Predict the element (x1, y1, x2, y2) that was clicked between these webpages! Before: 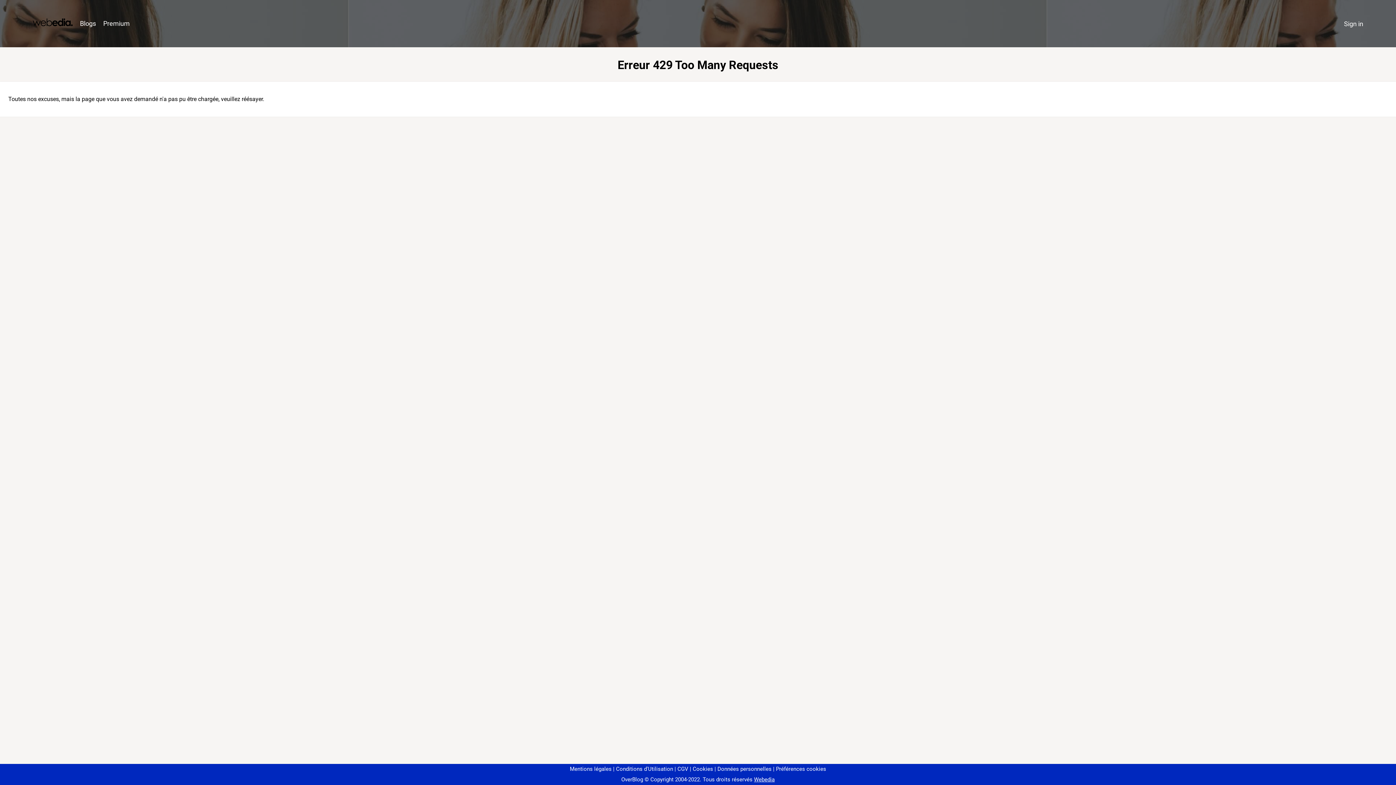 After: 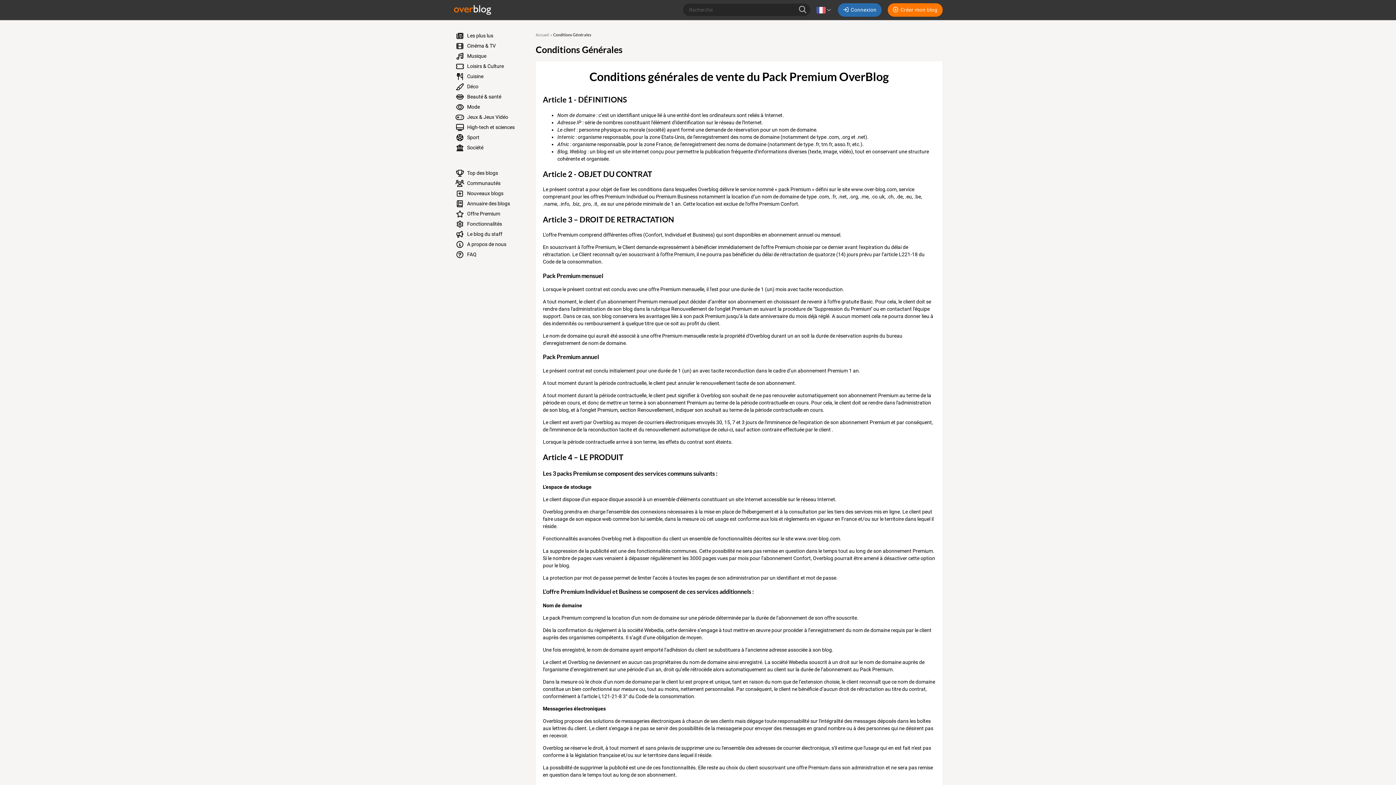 Action: label: CGV bbox: (674, 766, 688, 772)